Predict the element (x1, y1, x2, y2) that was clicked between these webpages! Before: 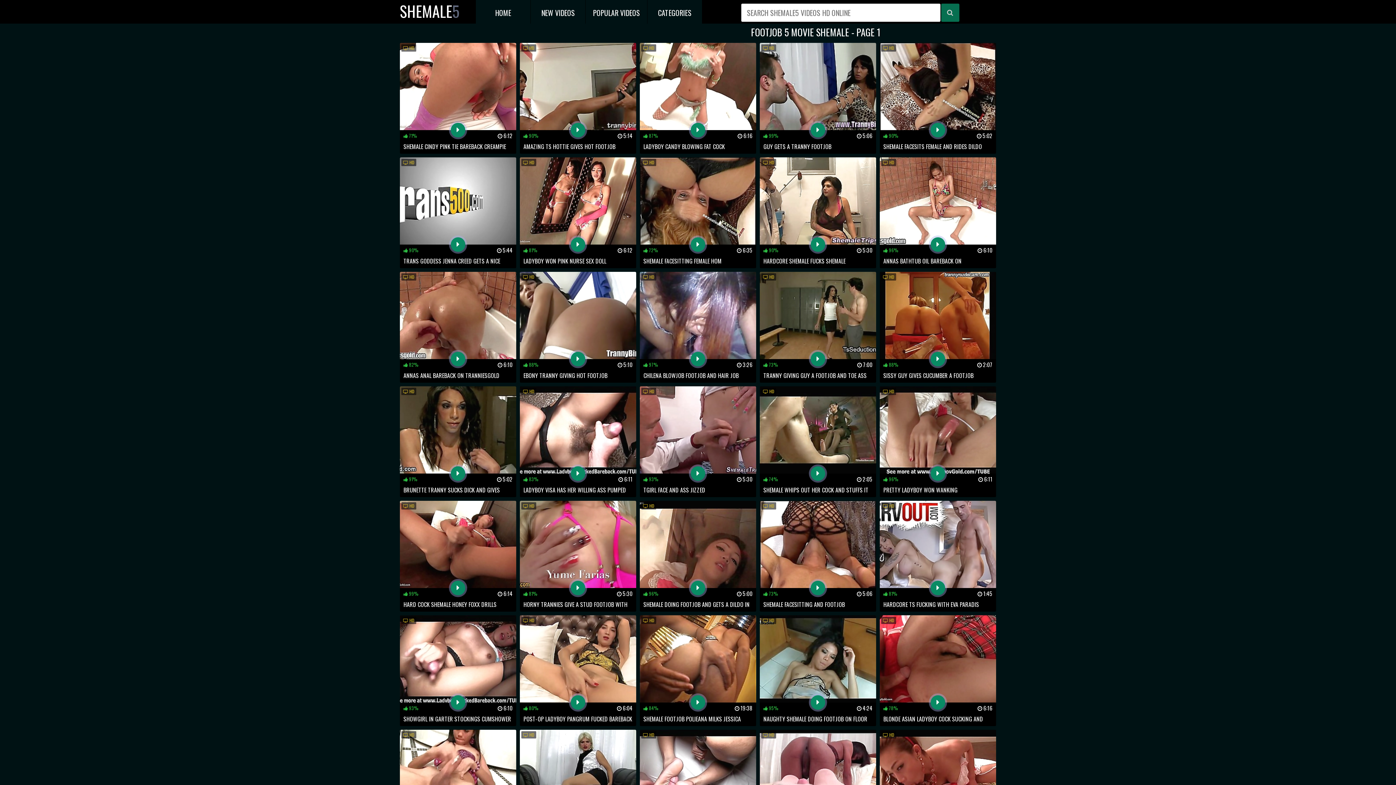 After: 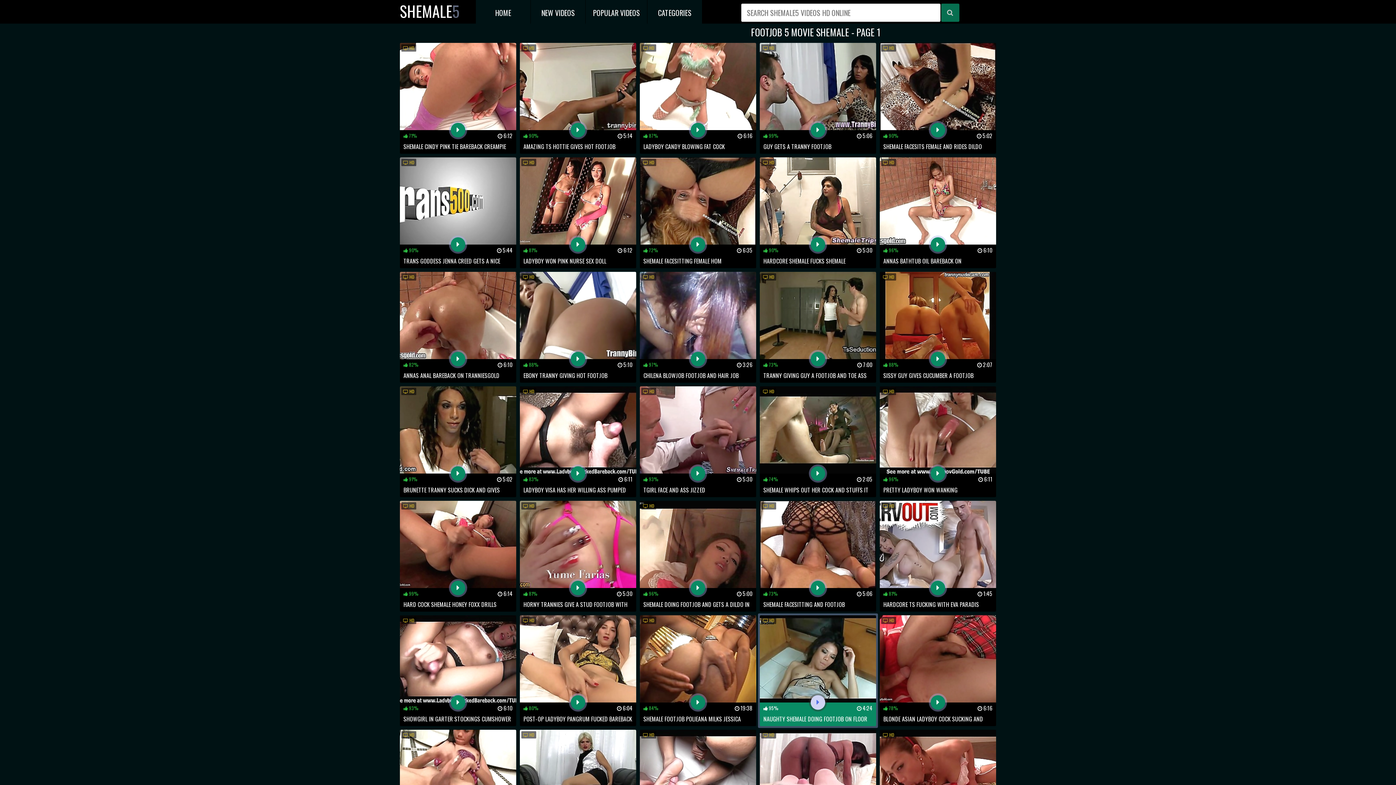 Action: label:  HD
 95%
 4:24
NAUGHTY SHEMALE DOING FOOTJOB ON FLOOR bbox: (760, 615, 876, 726)